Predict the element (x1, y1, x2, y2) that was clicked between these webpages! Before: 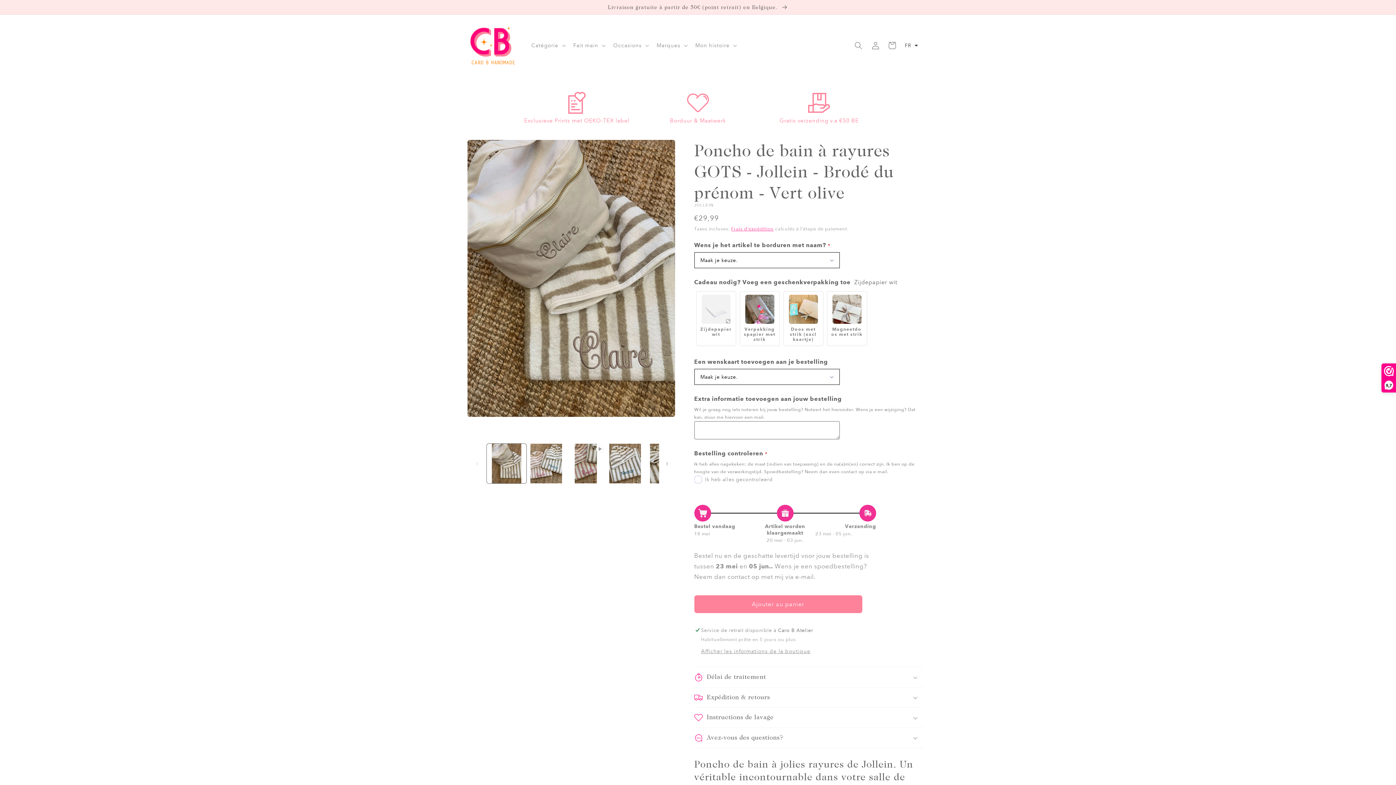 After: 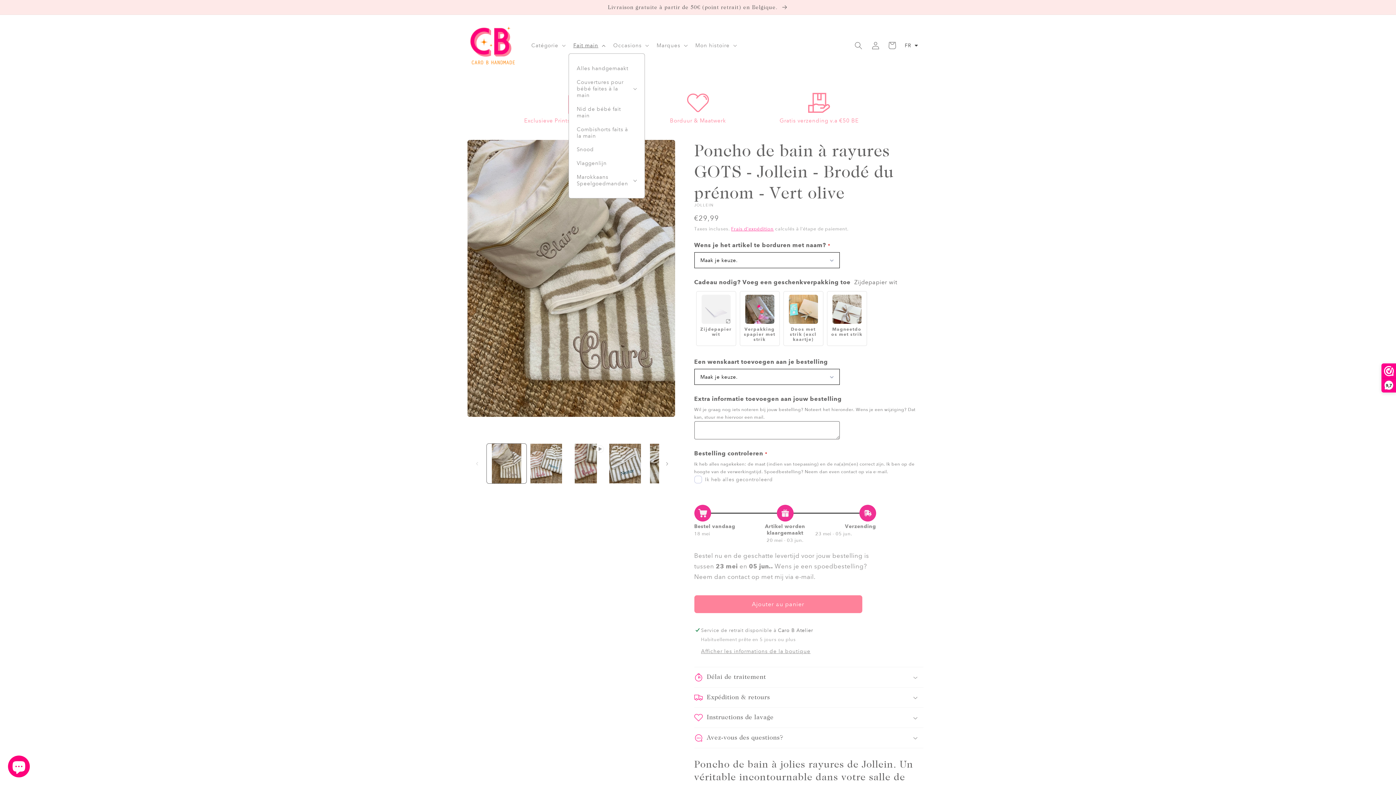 Action: label: Fait main bbox: (568, 37, 608, 53)